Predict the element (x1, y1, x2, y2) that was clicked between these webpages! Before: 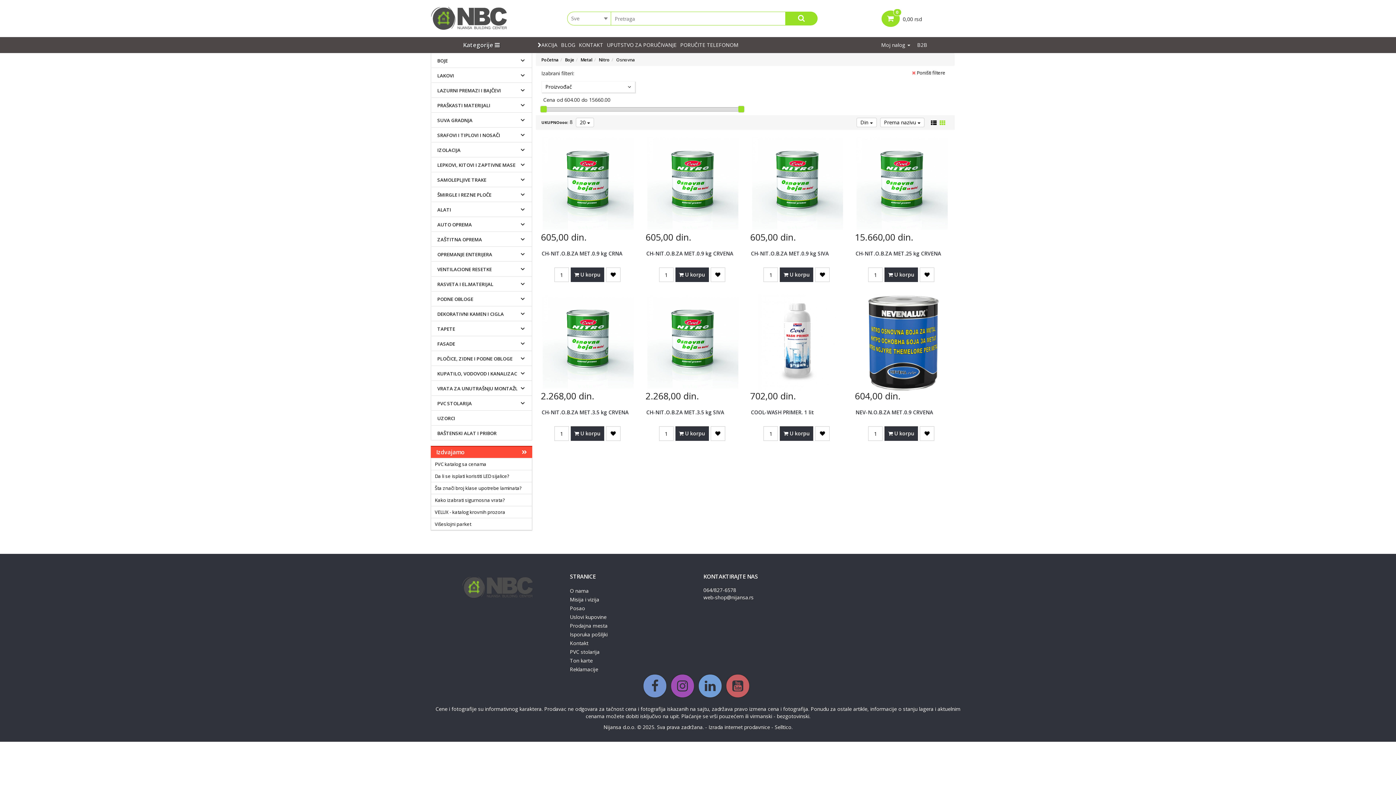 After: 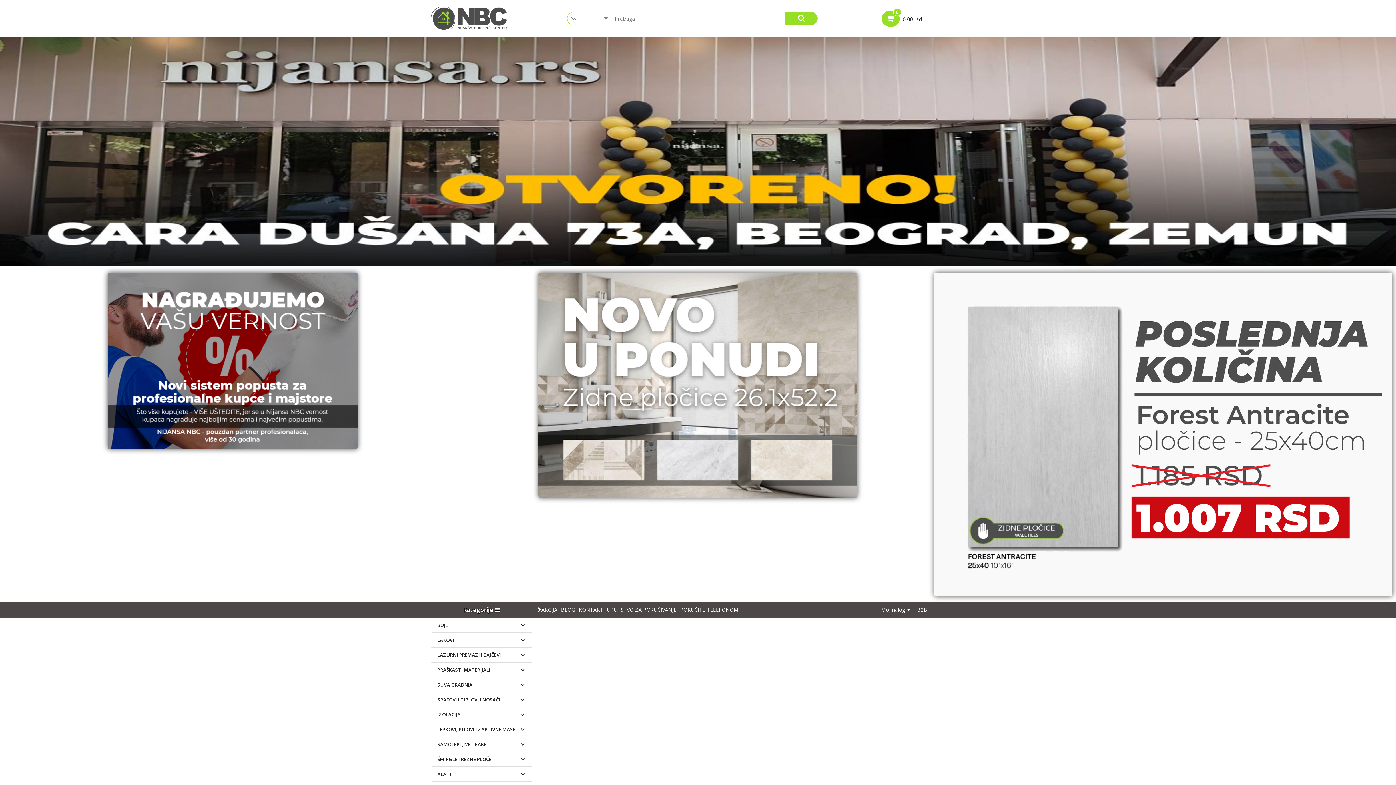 Action: bbox: (430, 0, 507, 36)